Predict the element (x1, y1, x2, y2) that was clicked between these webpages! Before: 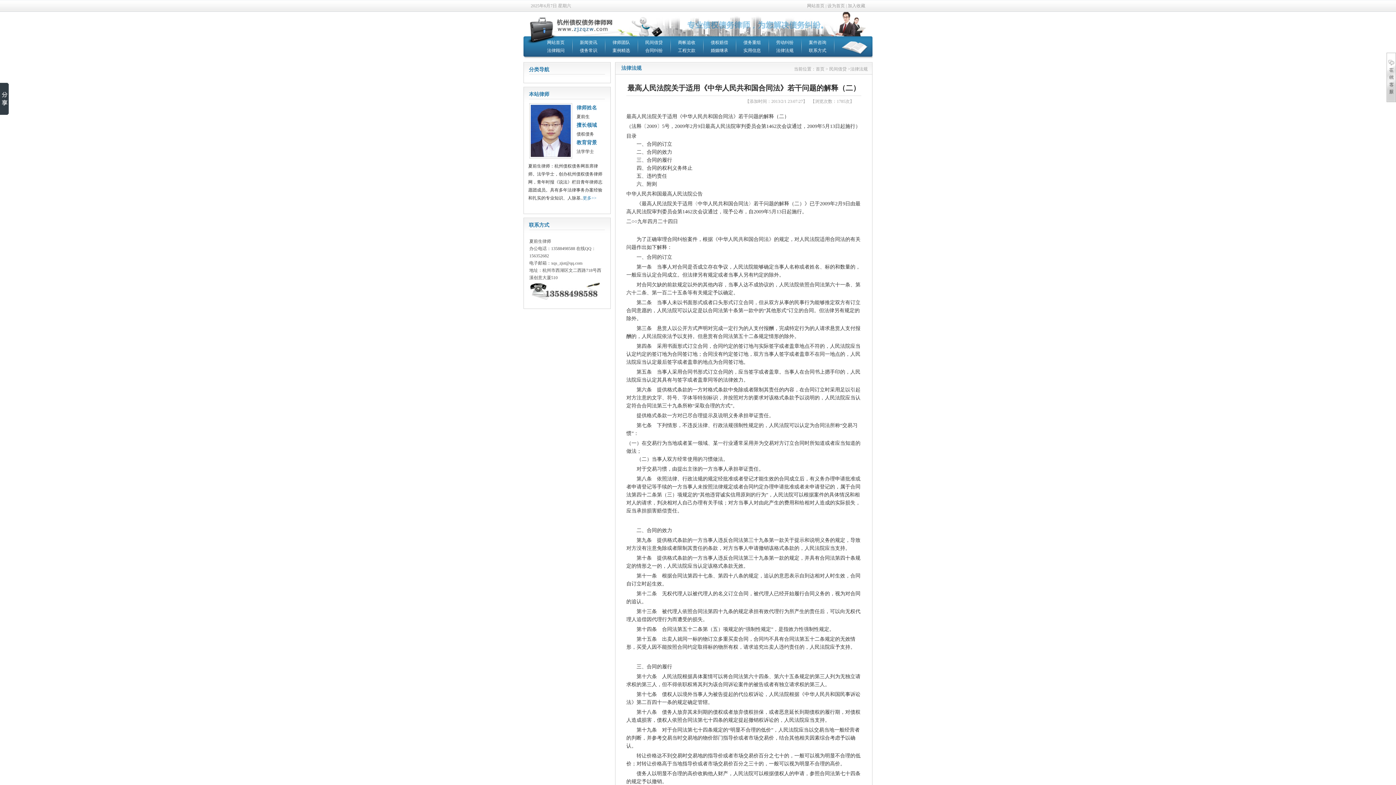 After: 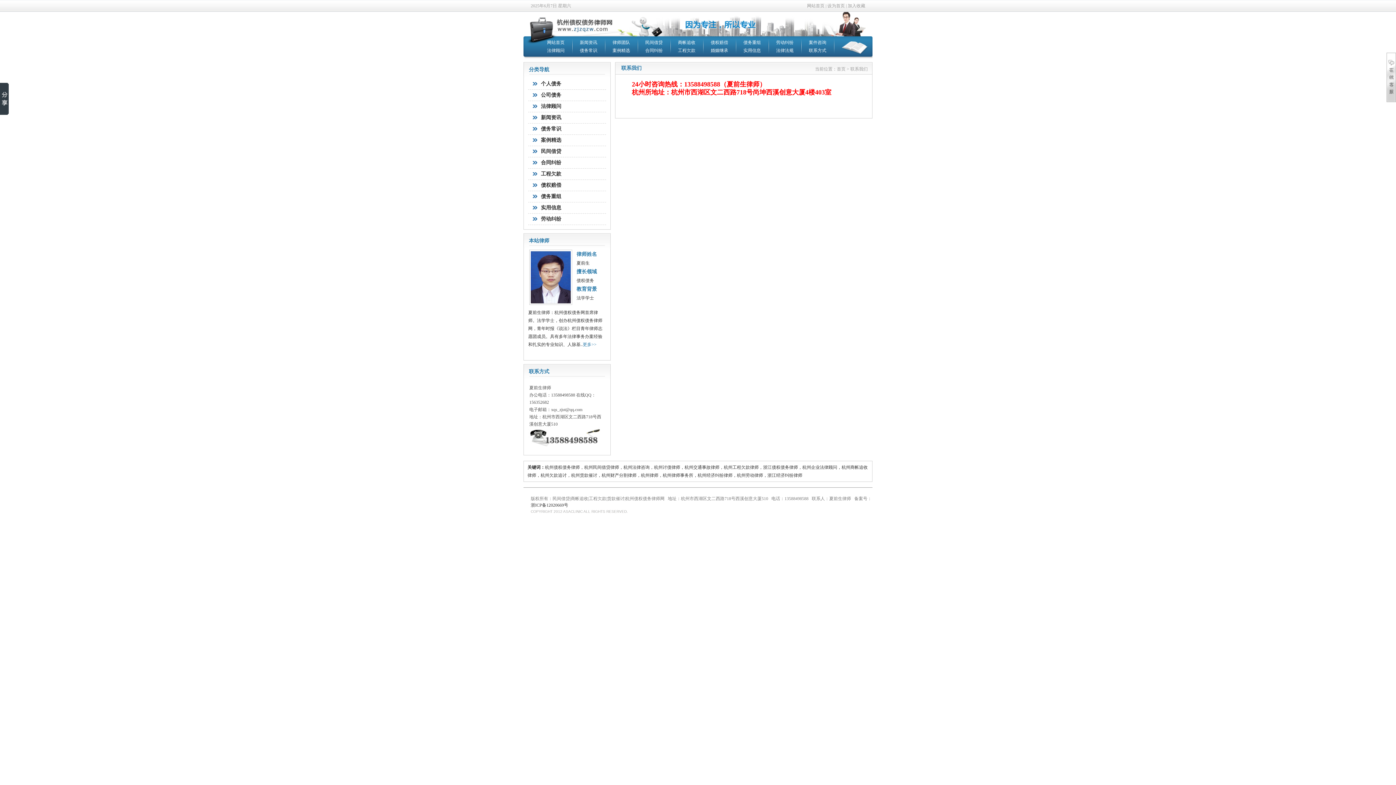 Action: label: 联系方式 bbox: (809, 48, 826, 53)